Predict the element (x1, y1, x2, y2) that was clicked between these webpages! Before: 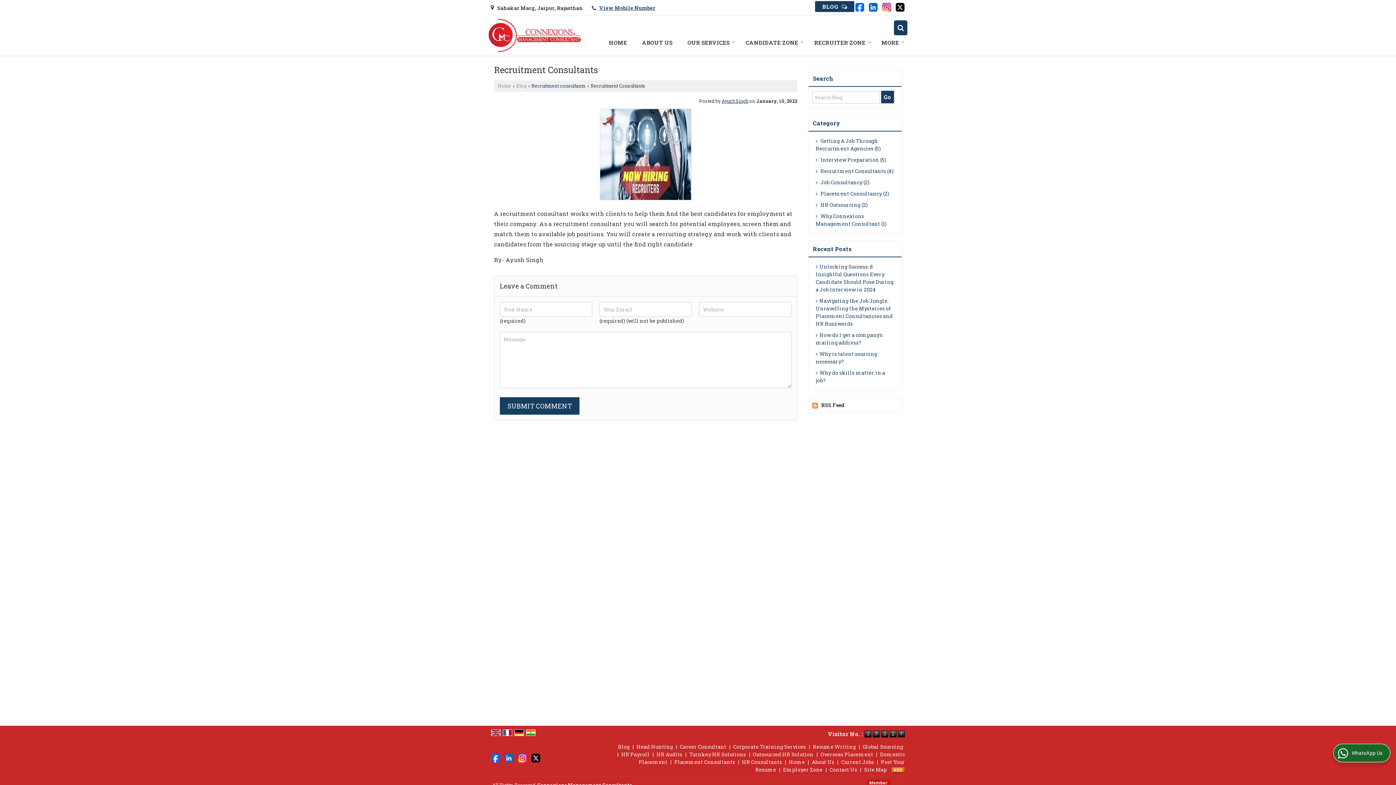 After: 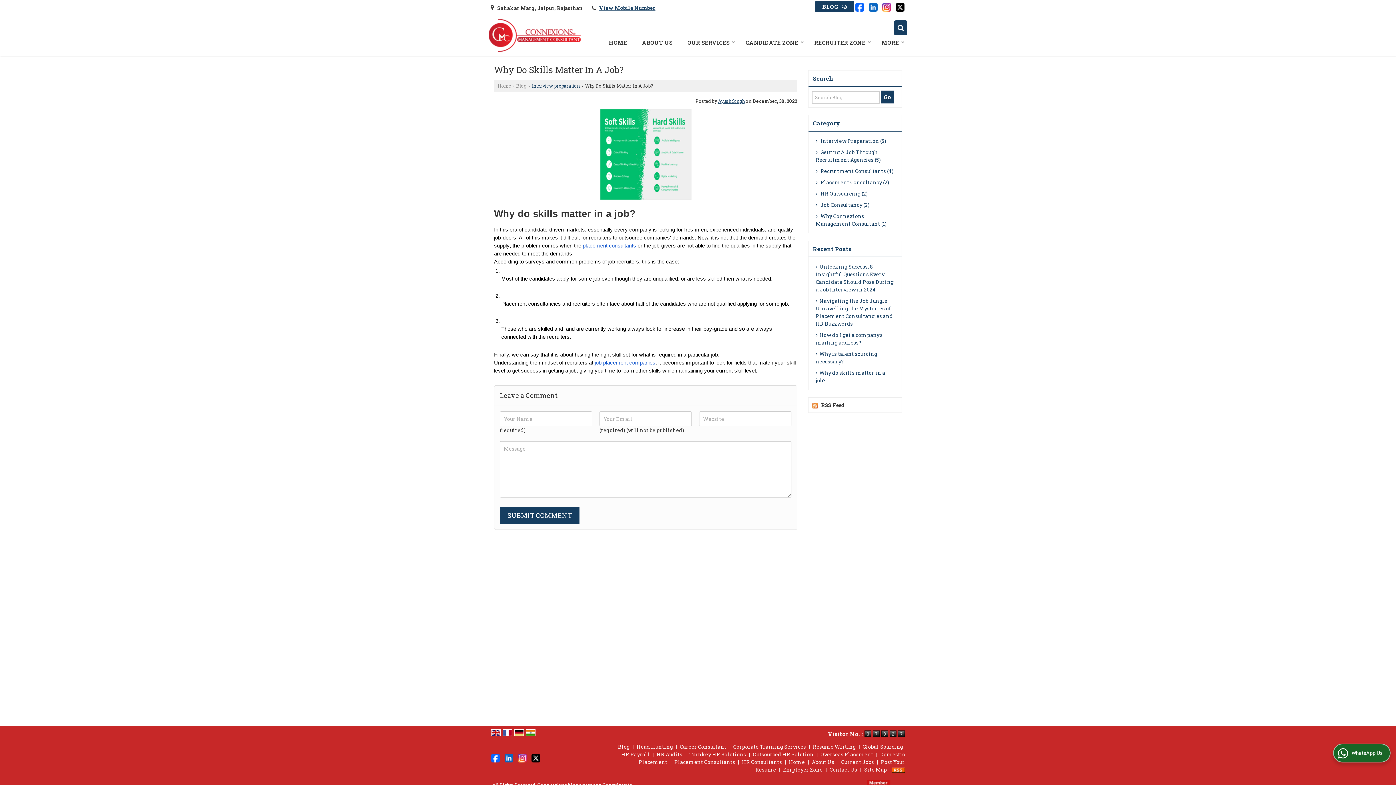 Action: label: Why do skills matter in a job? bbox: (812, 367, 898, 386)